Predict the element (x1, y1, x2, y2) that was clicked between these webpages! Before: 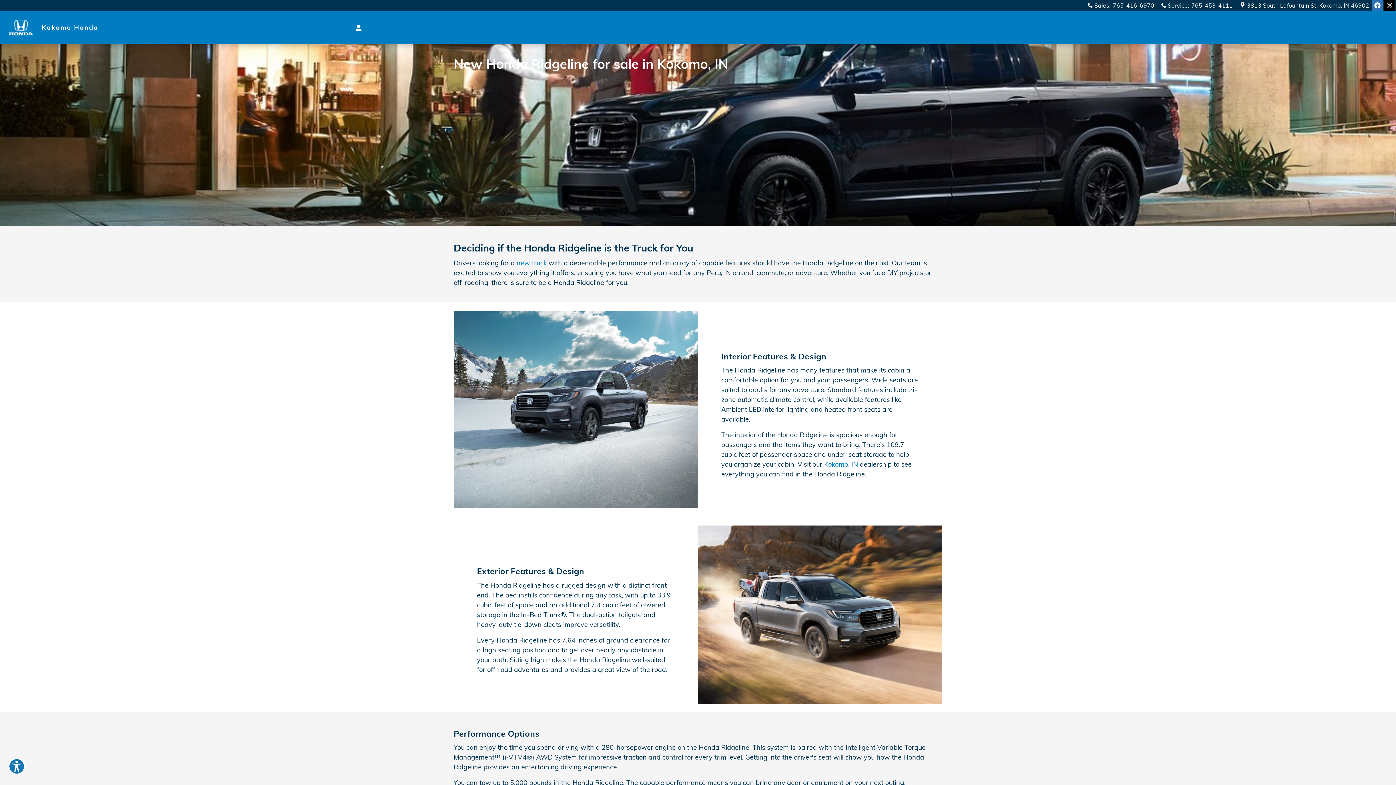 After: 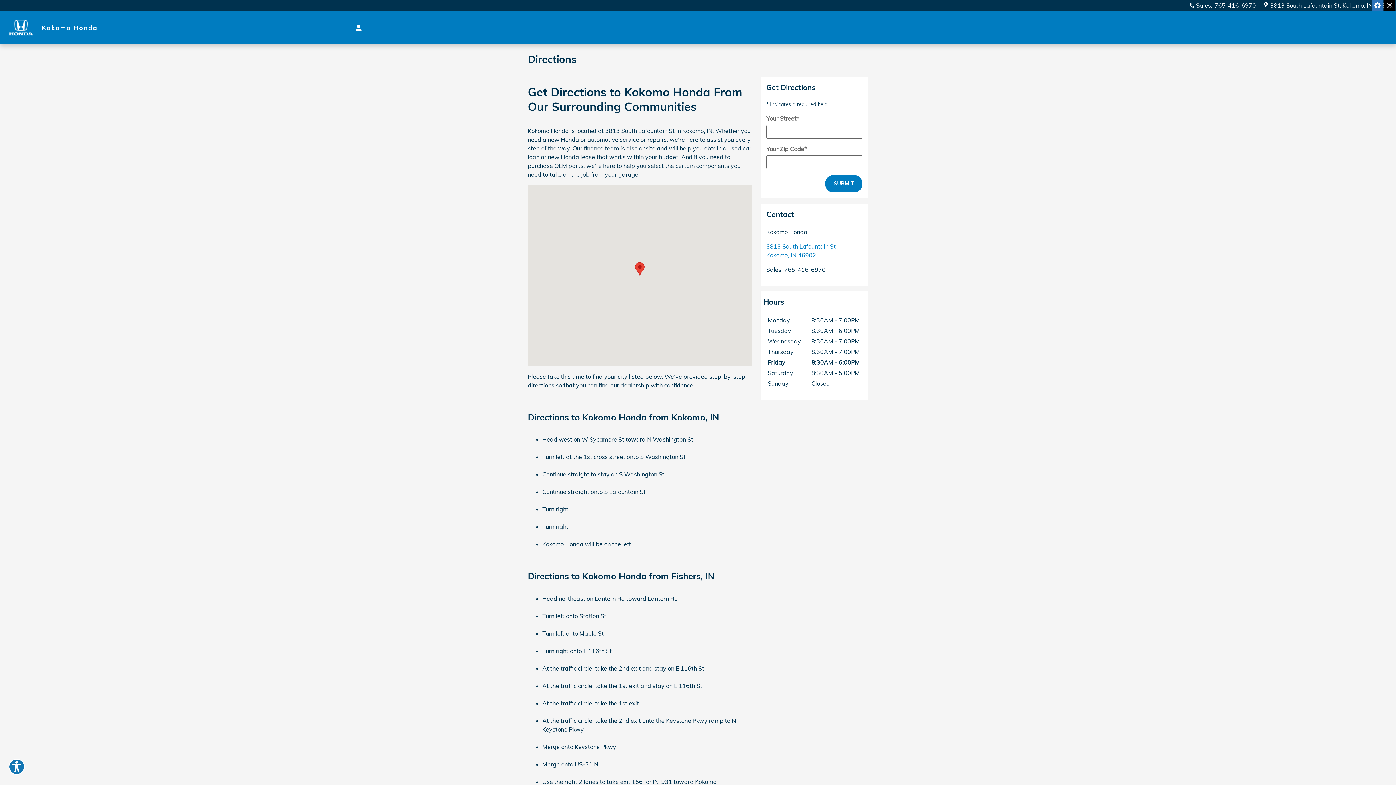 Action: label: Kokomo, IN bbox: (824, 460, 858, 468)